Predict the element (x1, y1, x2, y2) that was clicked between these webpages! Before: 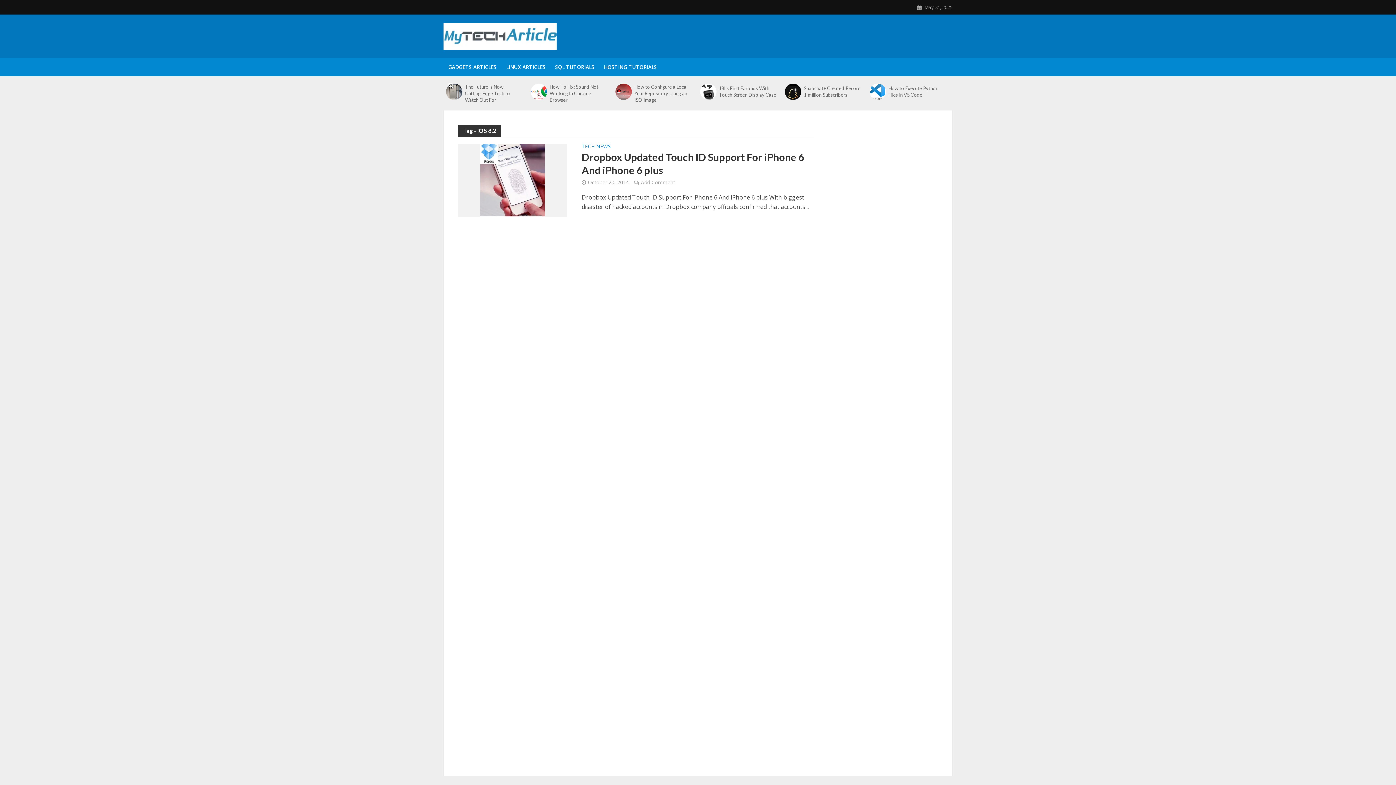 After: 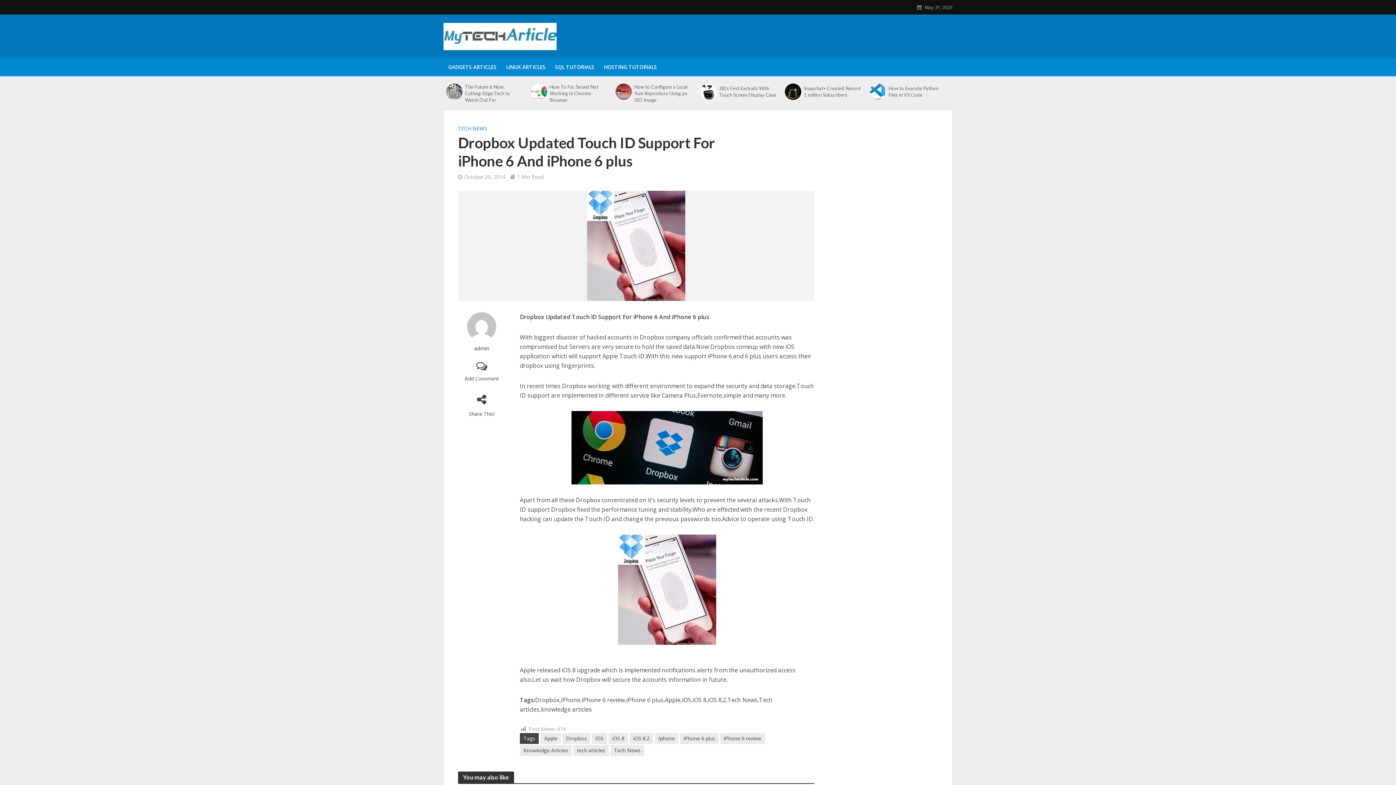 Action: label: Dropbox Updated Touch ID Support For iPhone 6 And iPhone 6 plus bbox: (581, 150, 814, 176)